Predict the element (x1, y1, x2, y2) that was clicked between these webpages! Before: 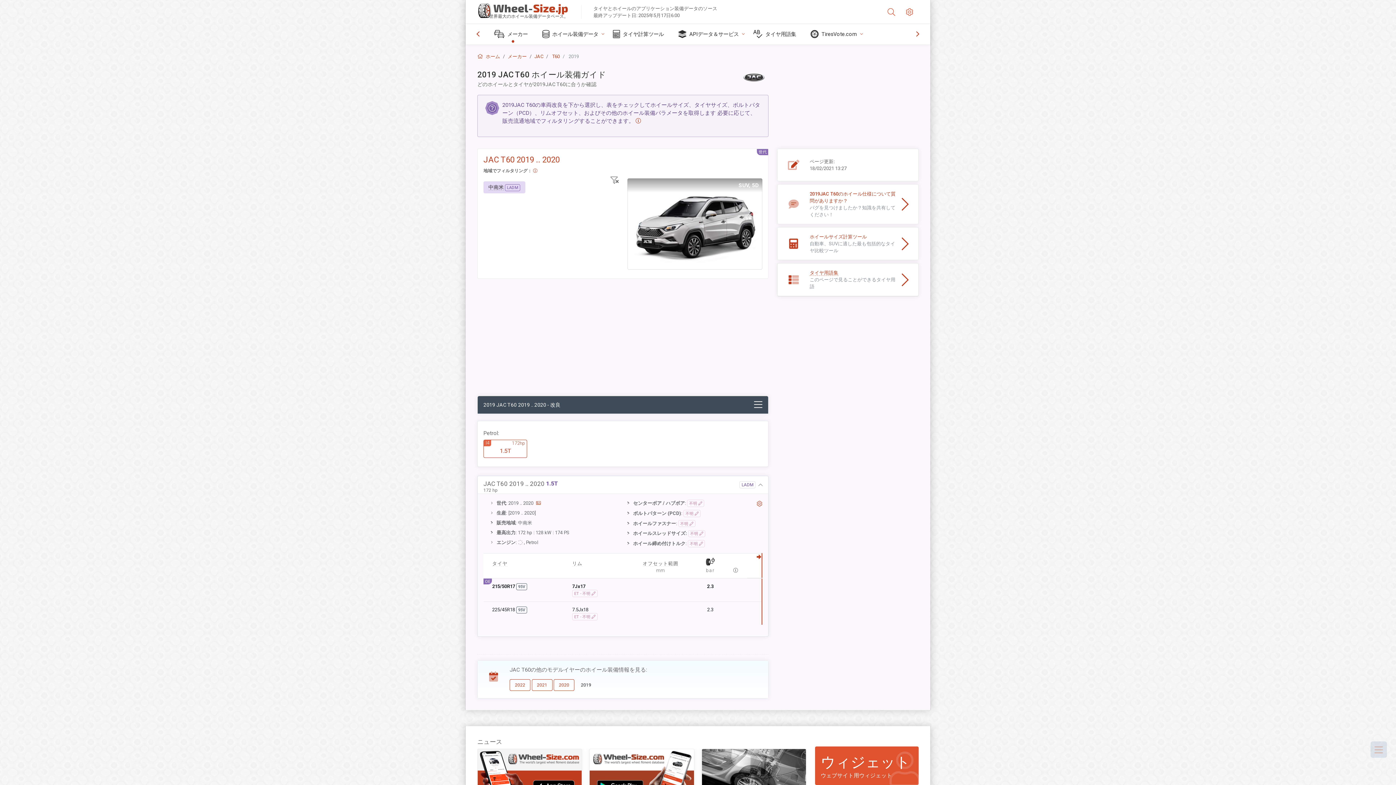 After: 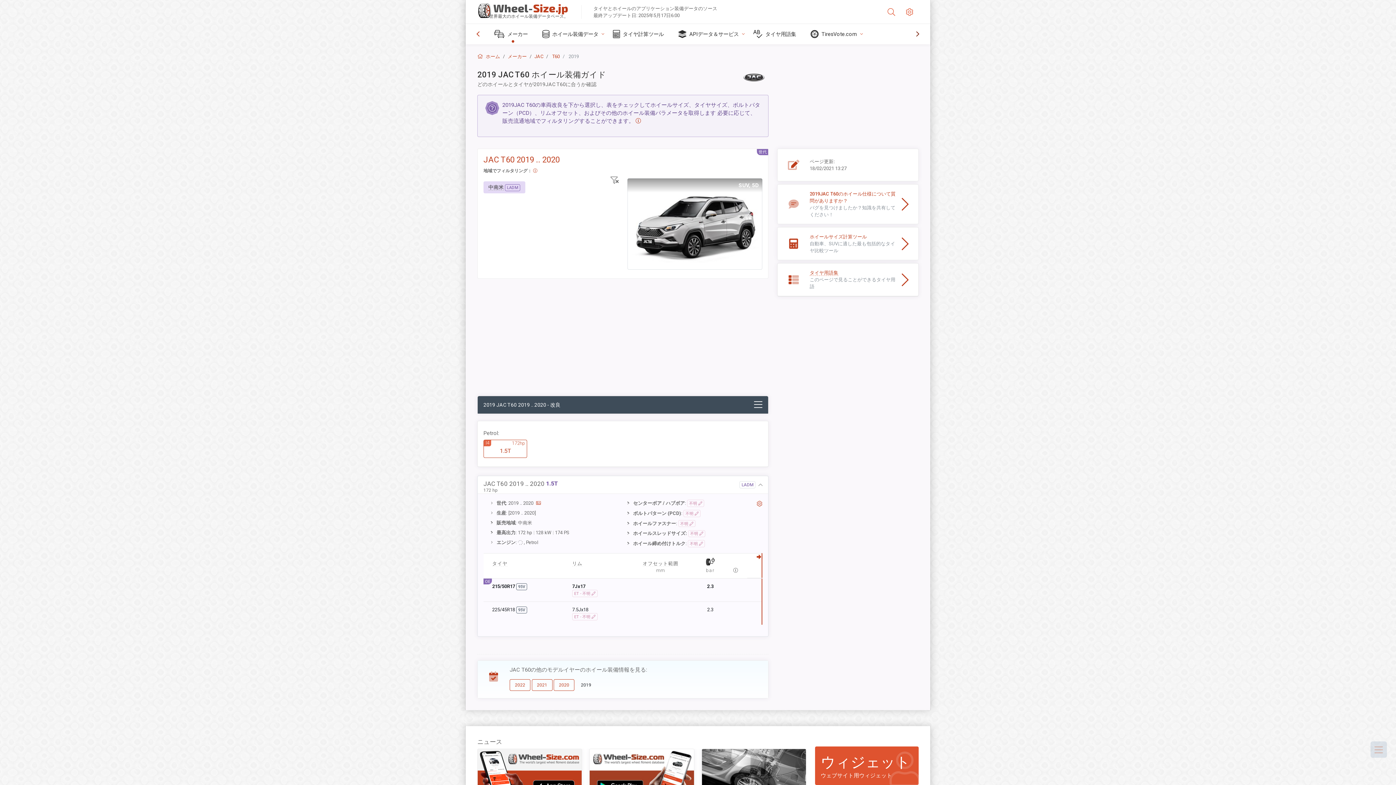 Action: bbox: (910, 25, 925, 42)